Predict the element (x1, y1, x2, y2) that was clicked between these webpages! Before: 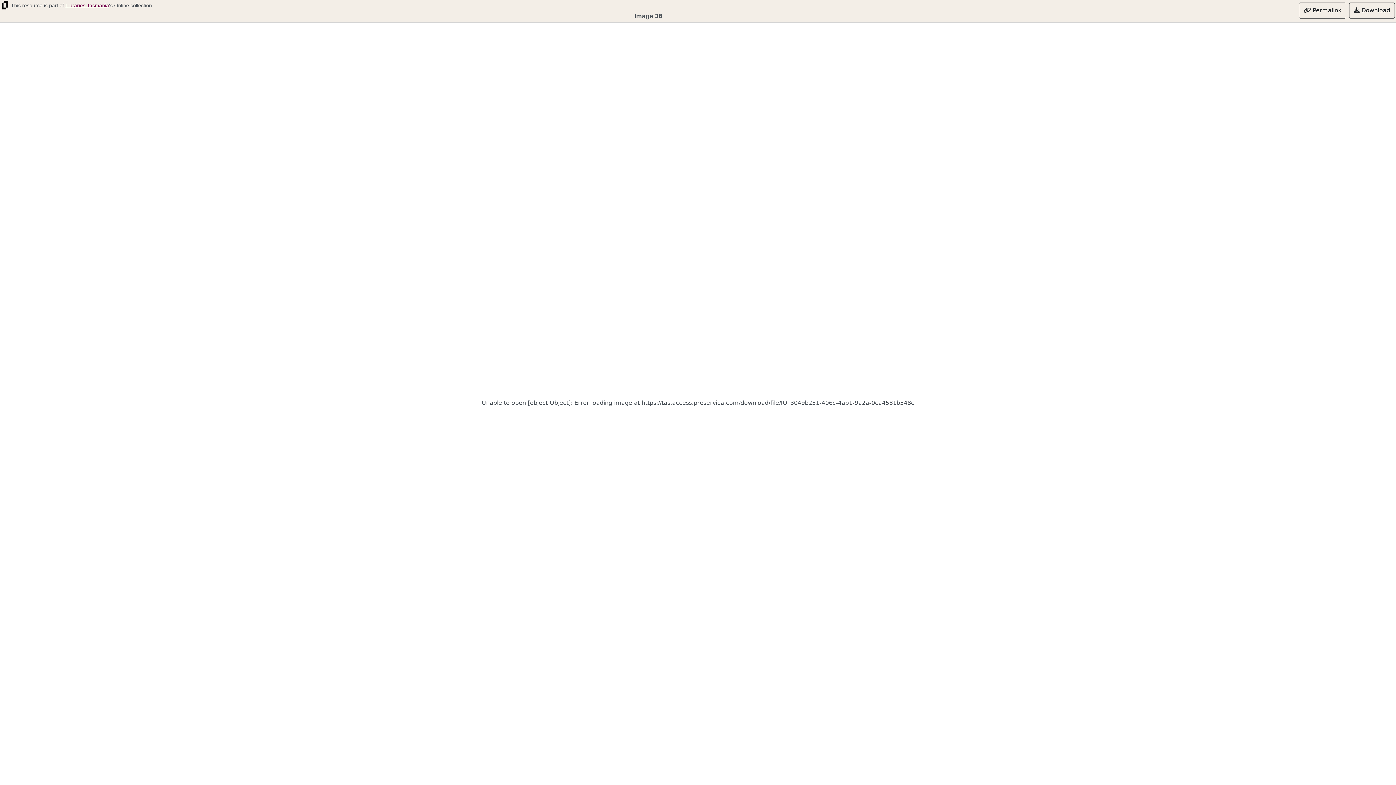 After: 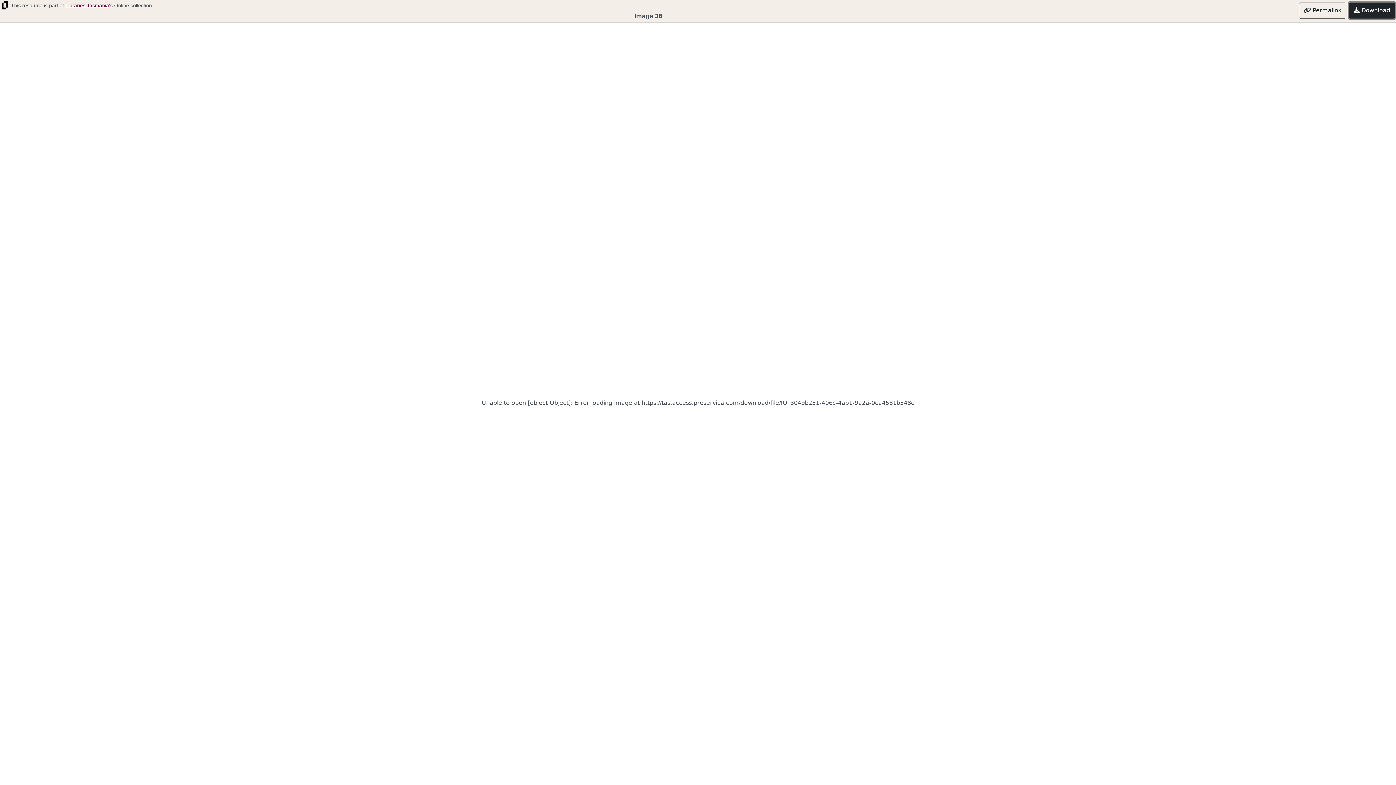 Action: label:  Download bbox: (1349, 2, 1395, 18)